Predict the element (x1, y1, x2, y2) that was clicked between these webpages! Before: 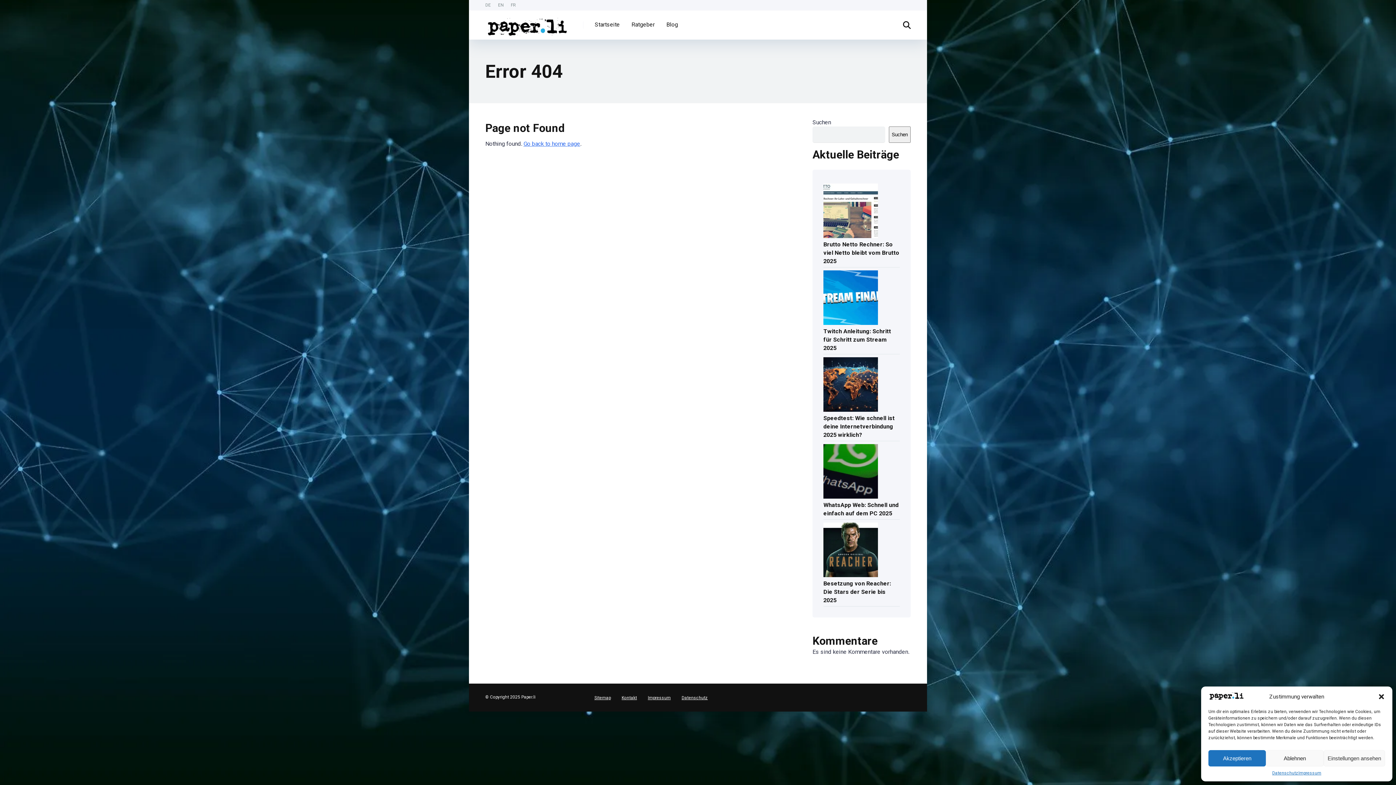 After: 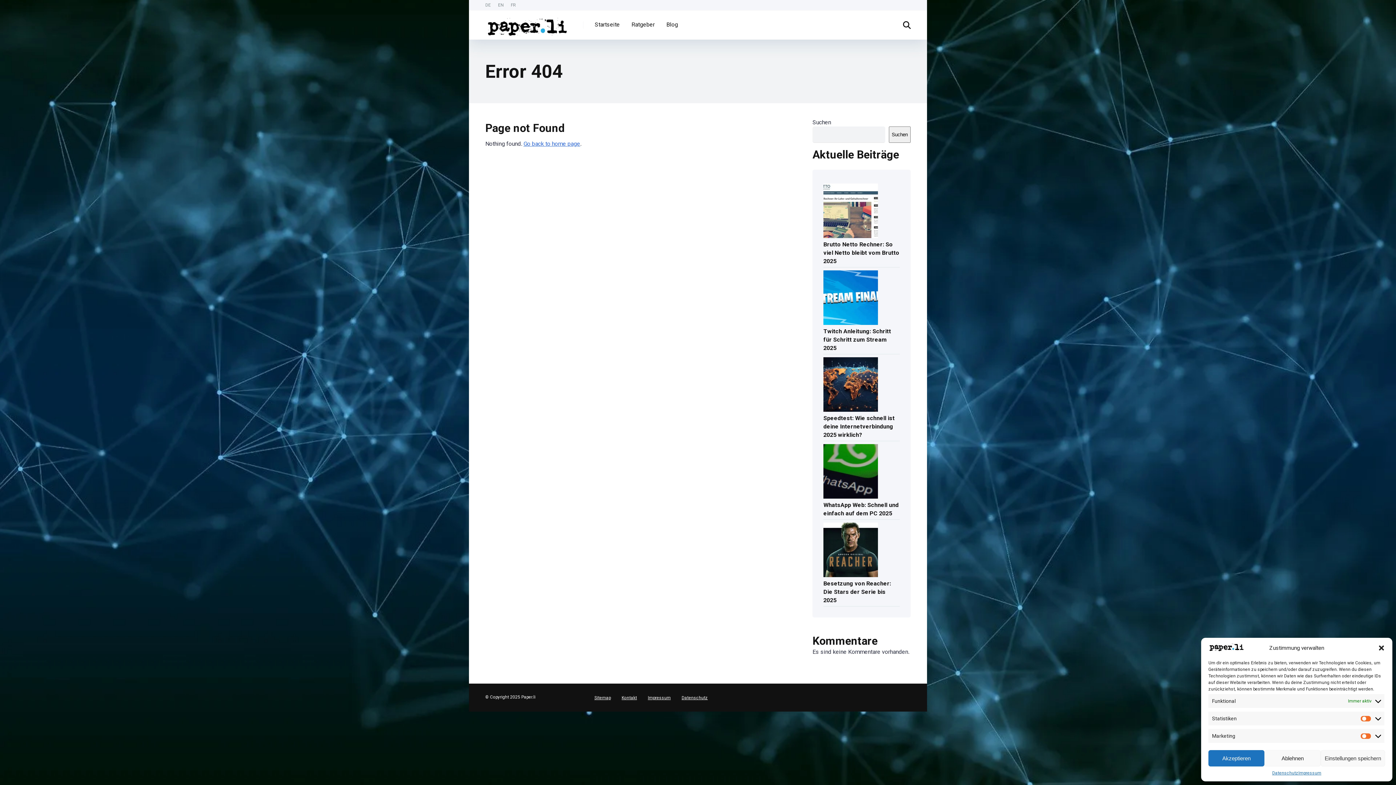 Action: label: Einstellungen ansehen bbox: (1323, 750, 1385, 766)